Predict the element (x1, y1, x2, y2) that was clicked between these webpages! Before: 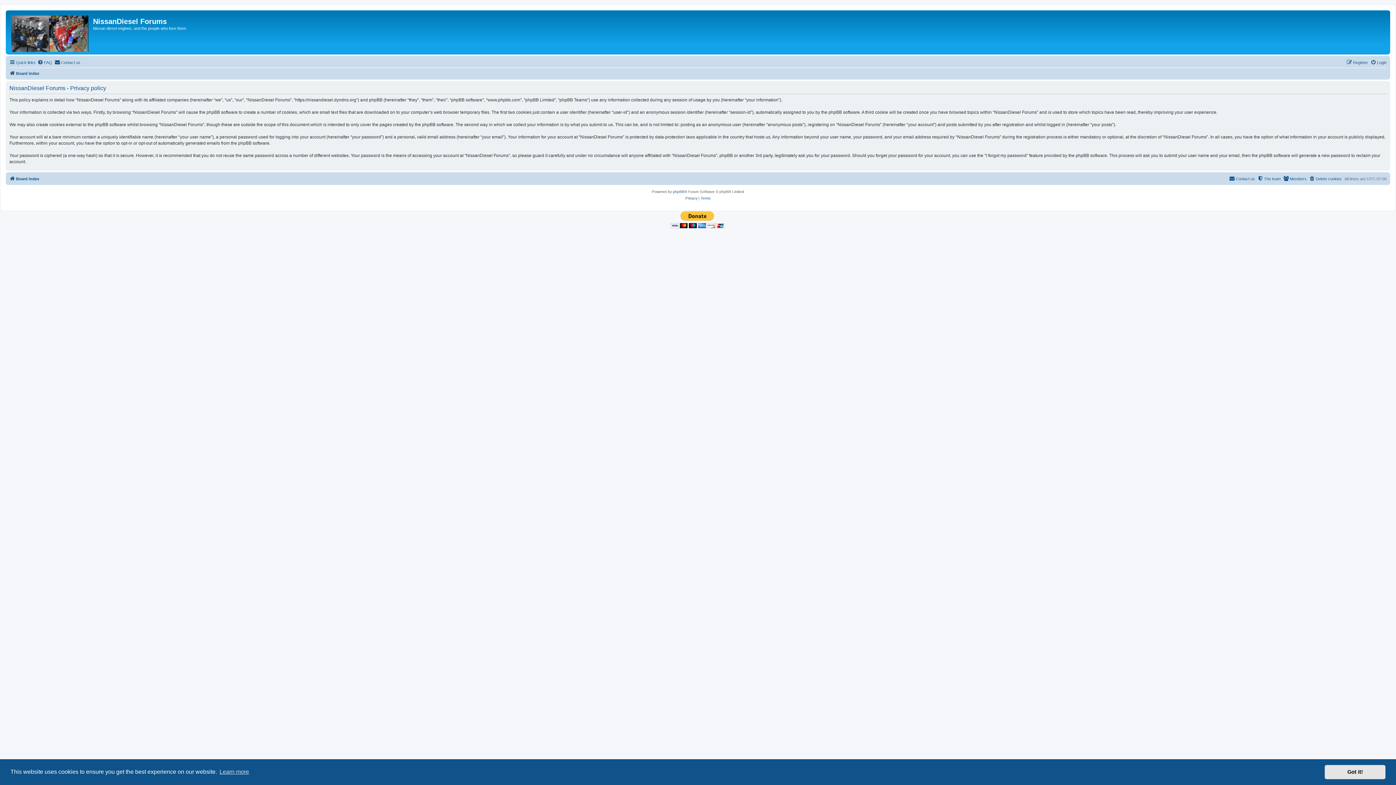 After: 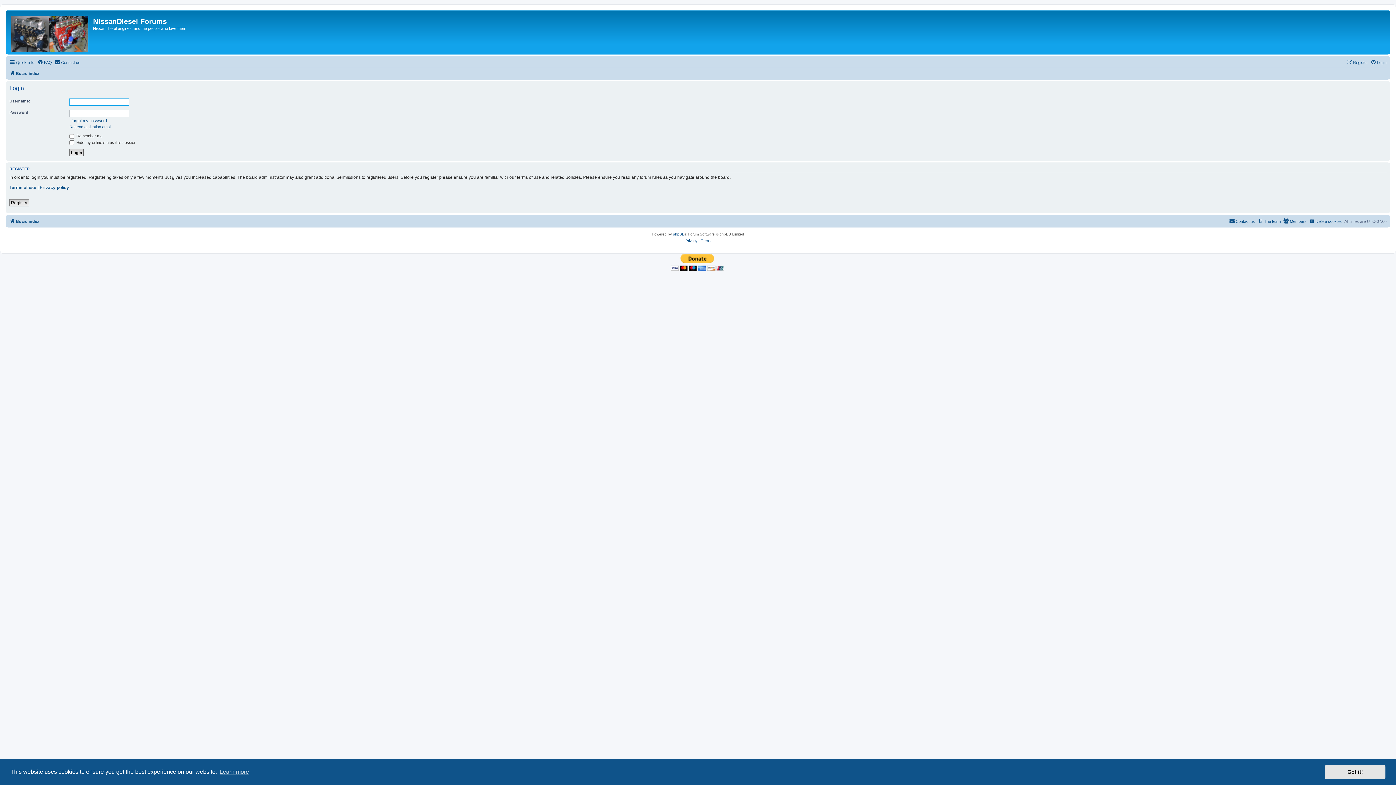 Action: bbox: (1370, 58, 1386, 66) label: Login